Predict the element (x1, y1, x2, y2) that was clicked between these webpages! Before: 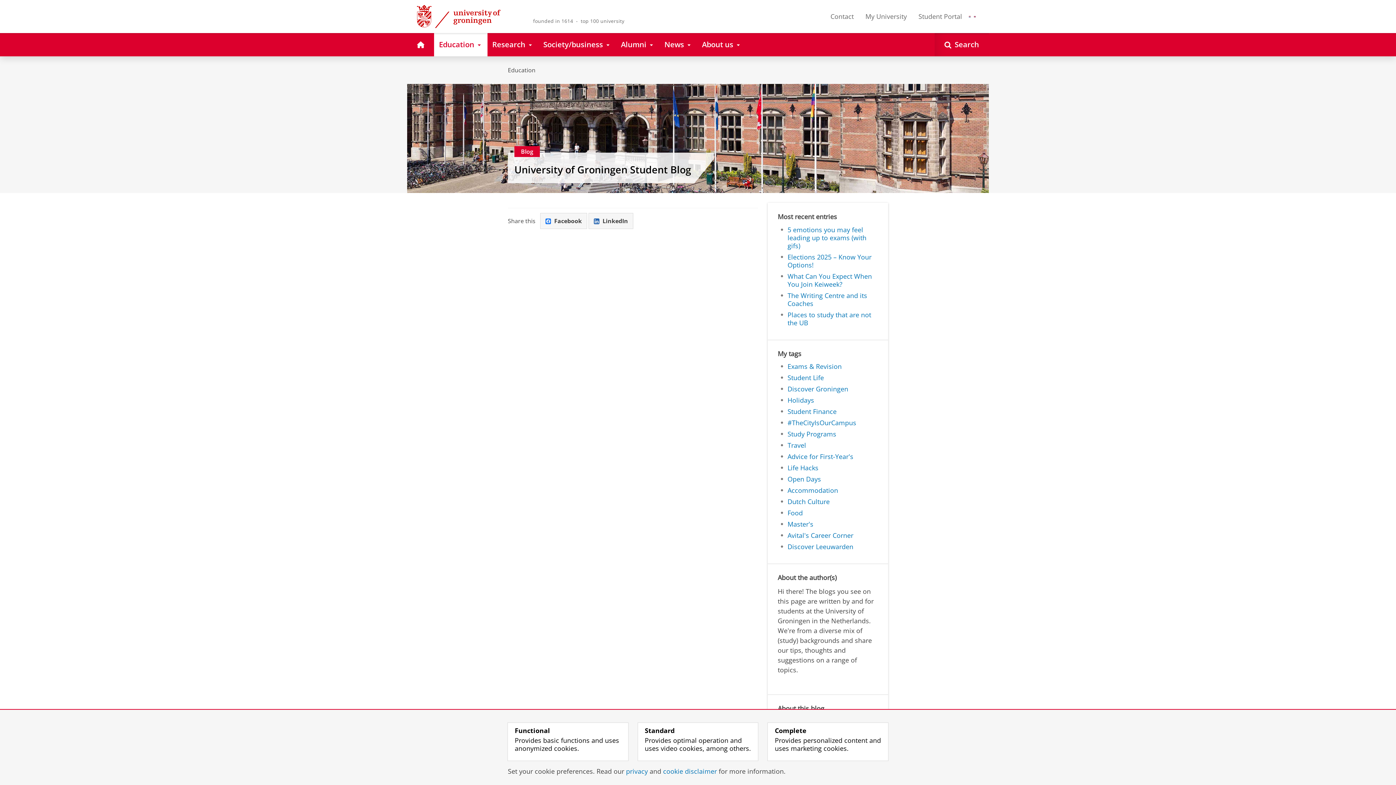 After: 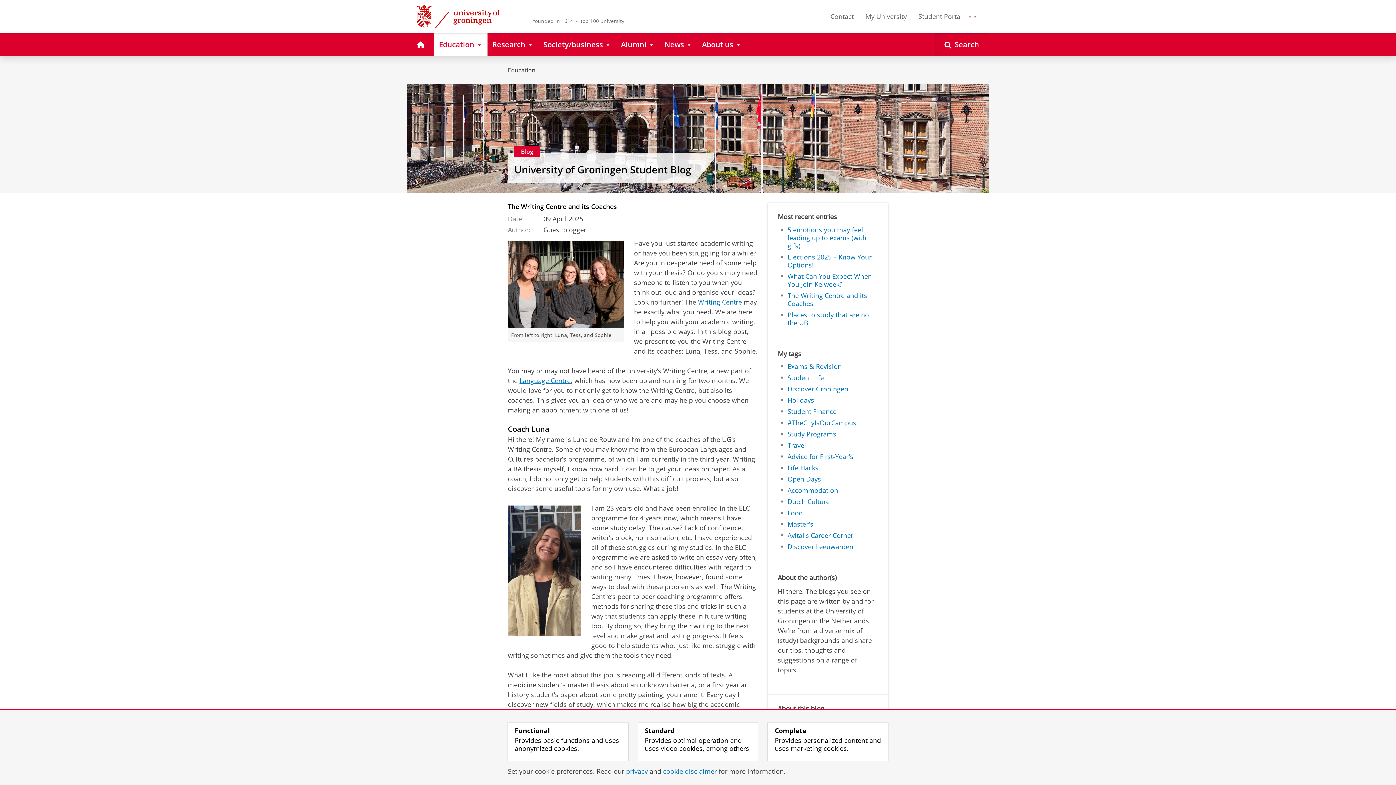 Action: bbox: (787, 291, 867, 307) label: The Writing Centre and its Coaches